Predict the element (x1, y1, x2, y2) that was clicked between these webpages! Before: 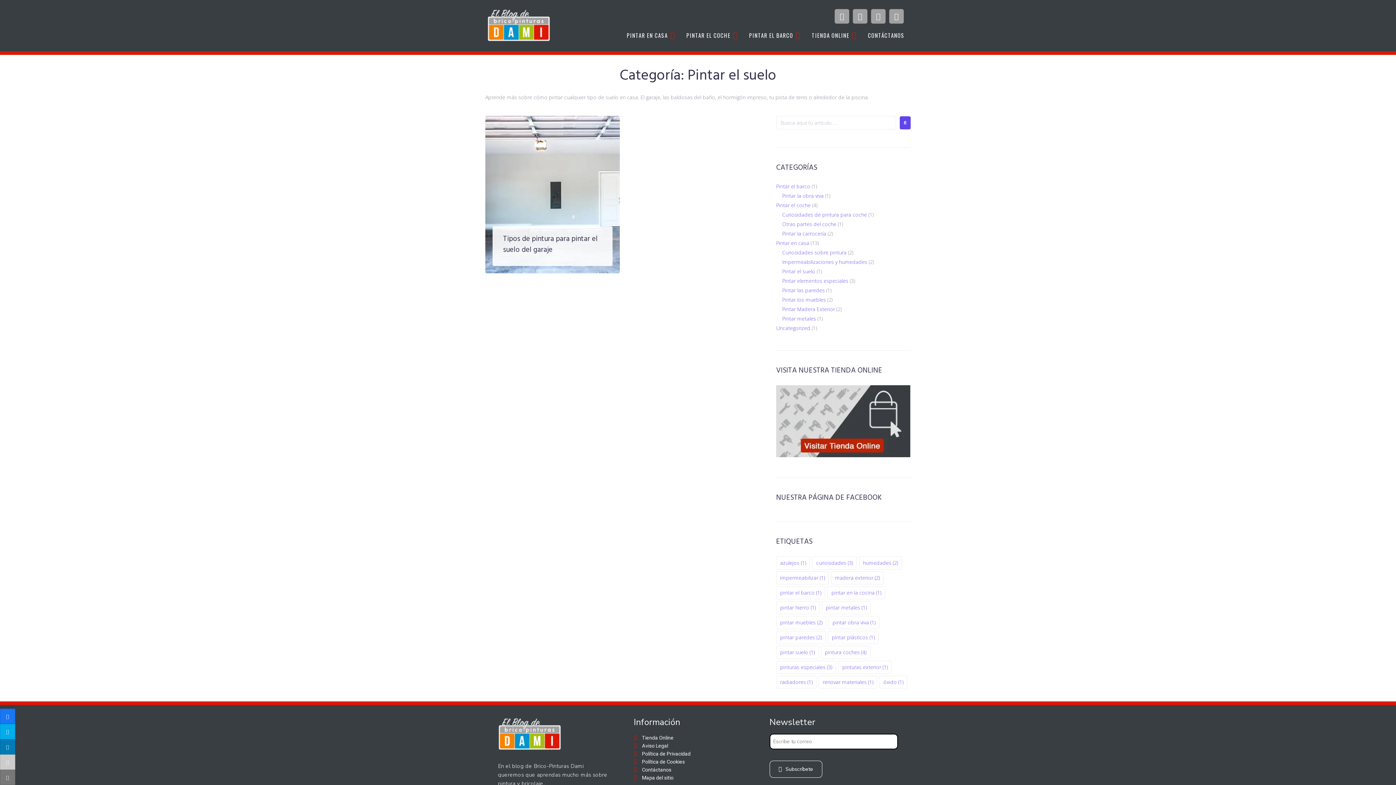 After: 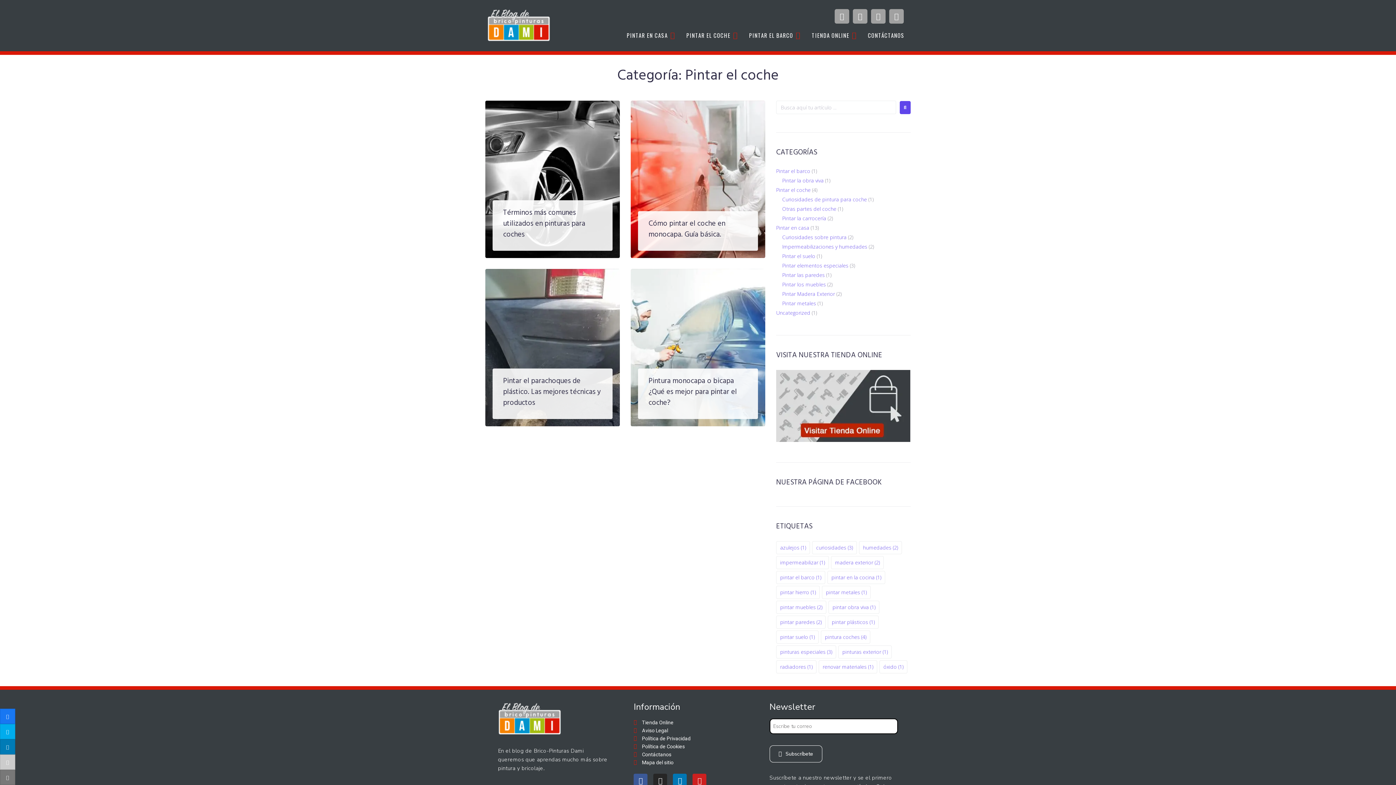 Action: label: PINTAR EL COCHE bbox: (683, 28, 740, 42)